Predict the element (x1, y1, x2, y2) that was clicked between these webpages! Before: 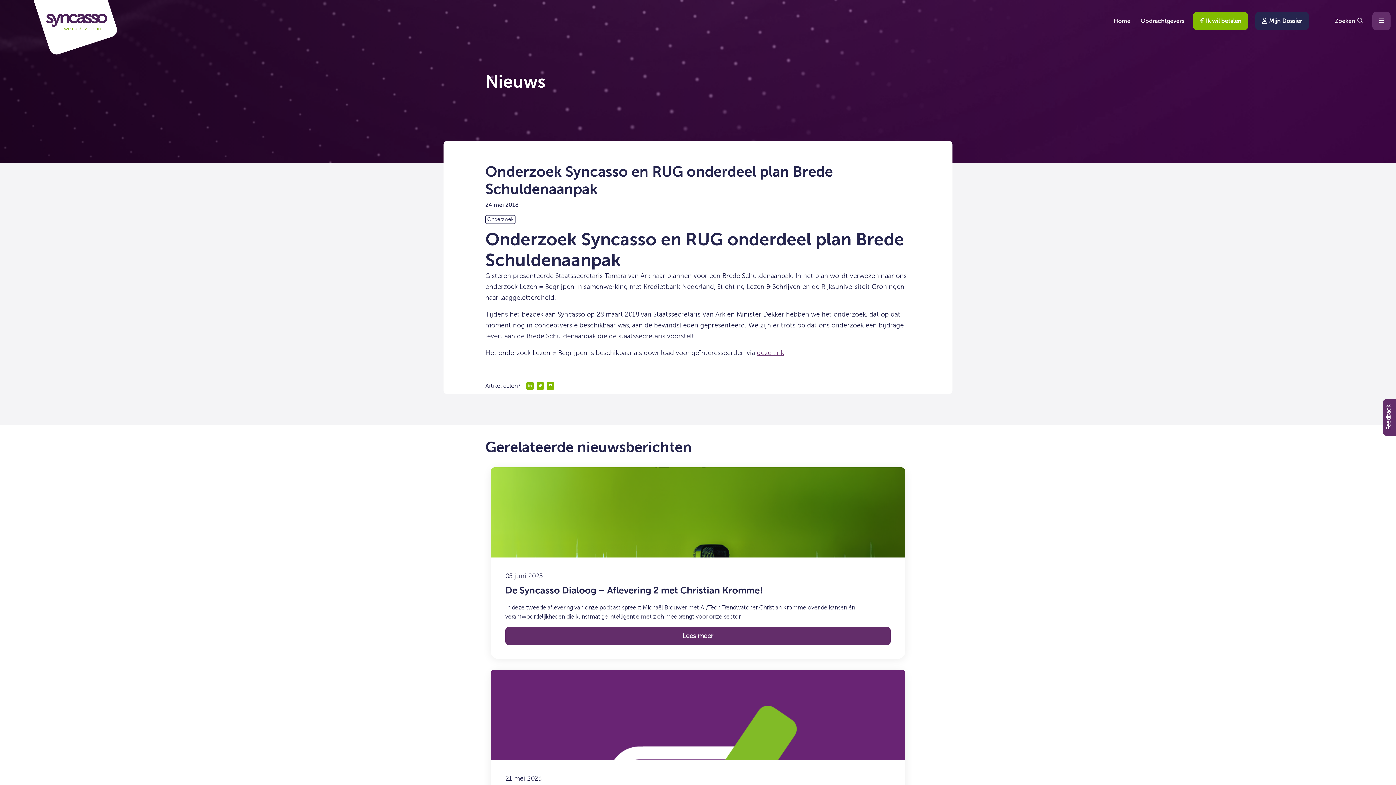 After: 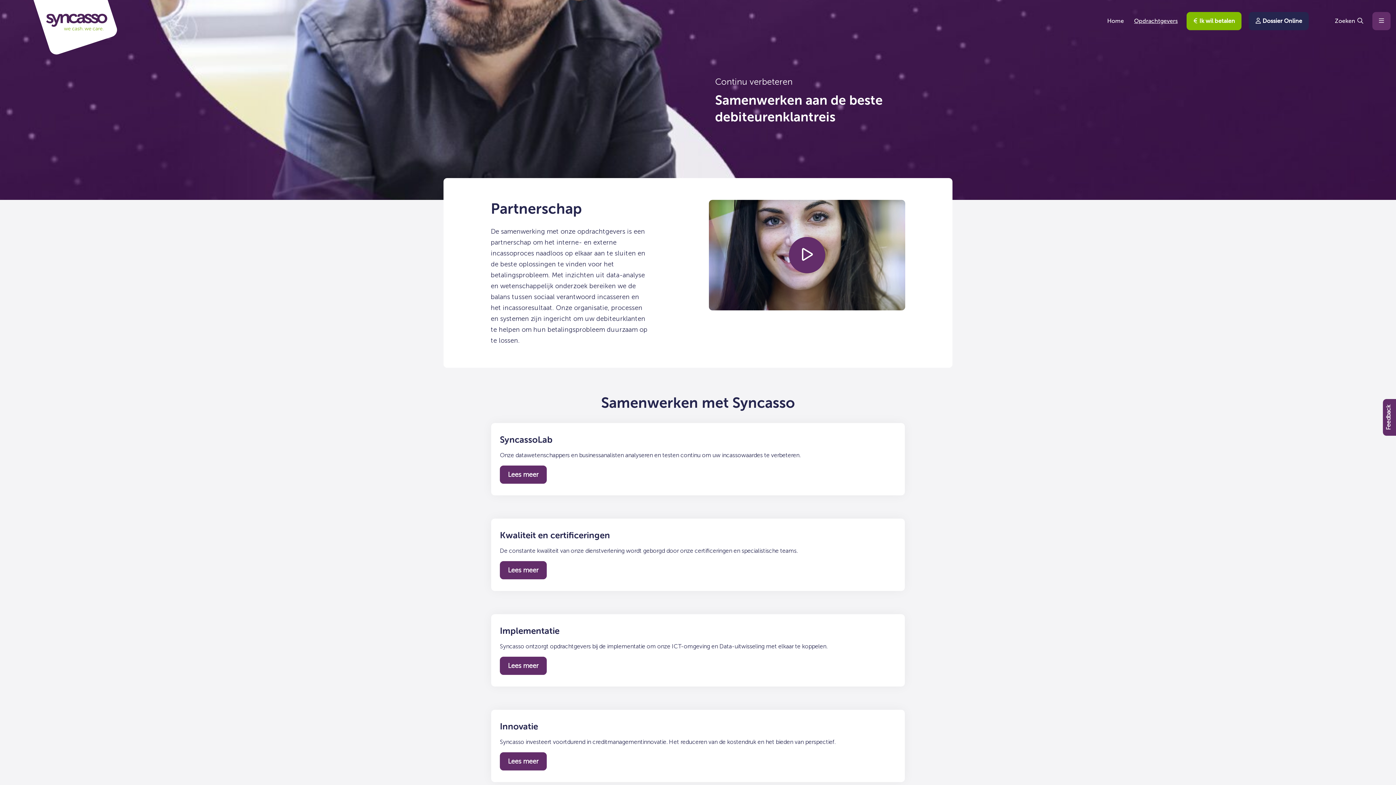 Action: bbox: (1140, 16, 1184, 26) label: Opdrachtgevers